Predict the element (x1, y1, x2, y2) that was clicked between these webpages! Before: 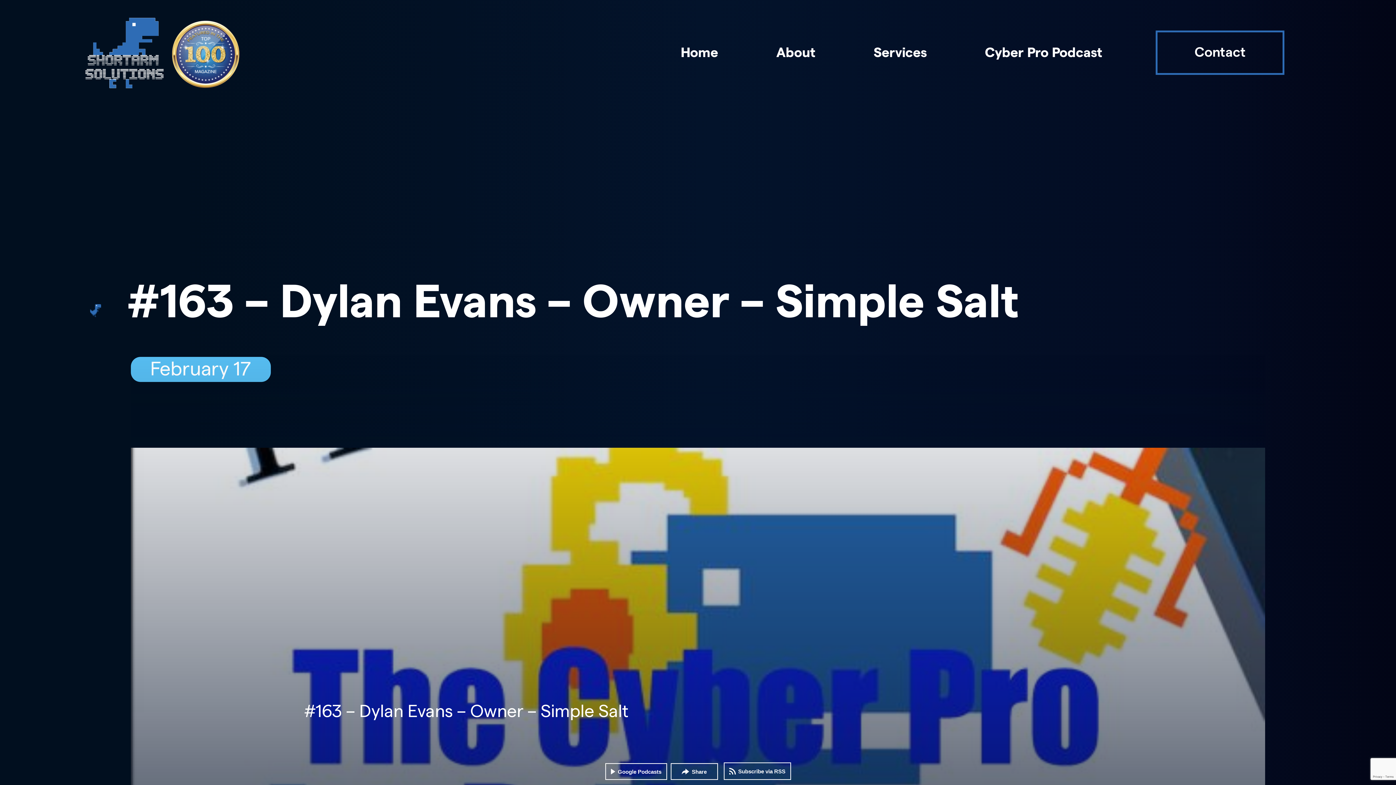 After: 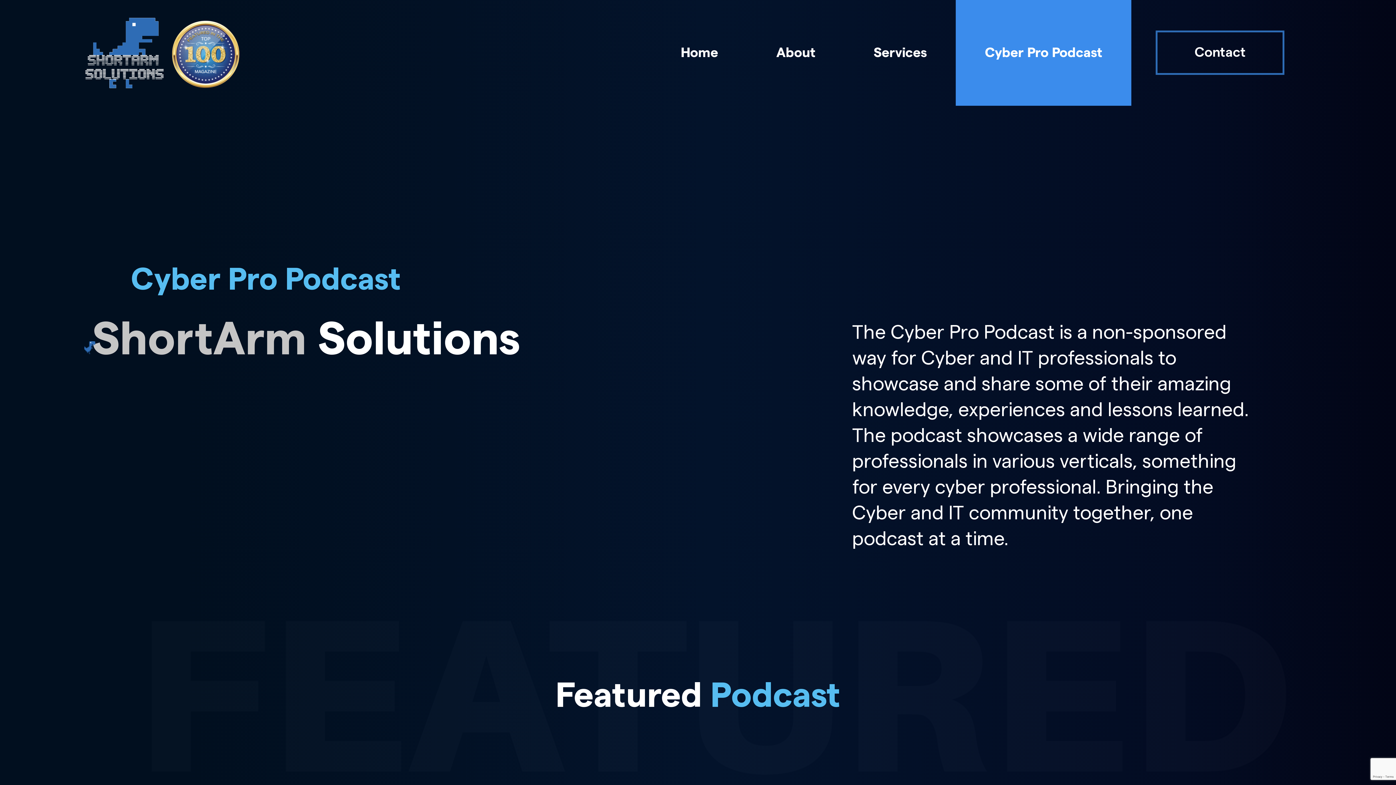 Action: bbox: (956, 0, 1131, 105) label: Cyber Pro Podcast